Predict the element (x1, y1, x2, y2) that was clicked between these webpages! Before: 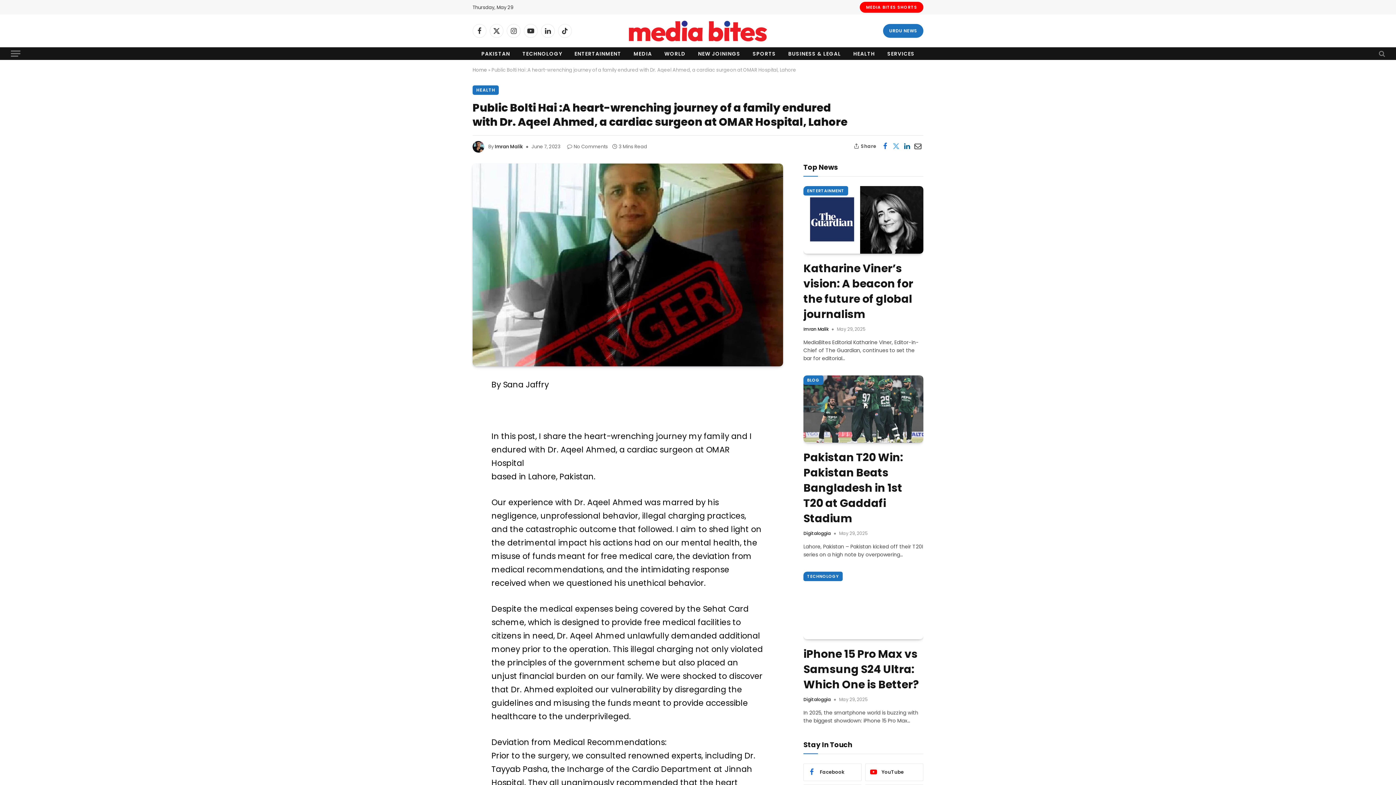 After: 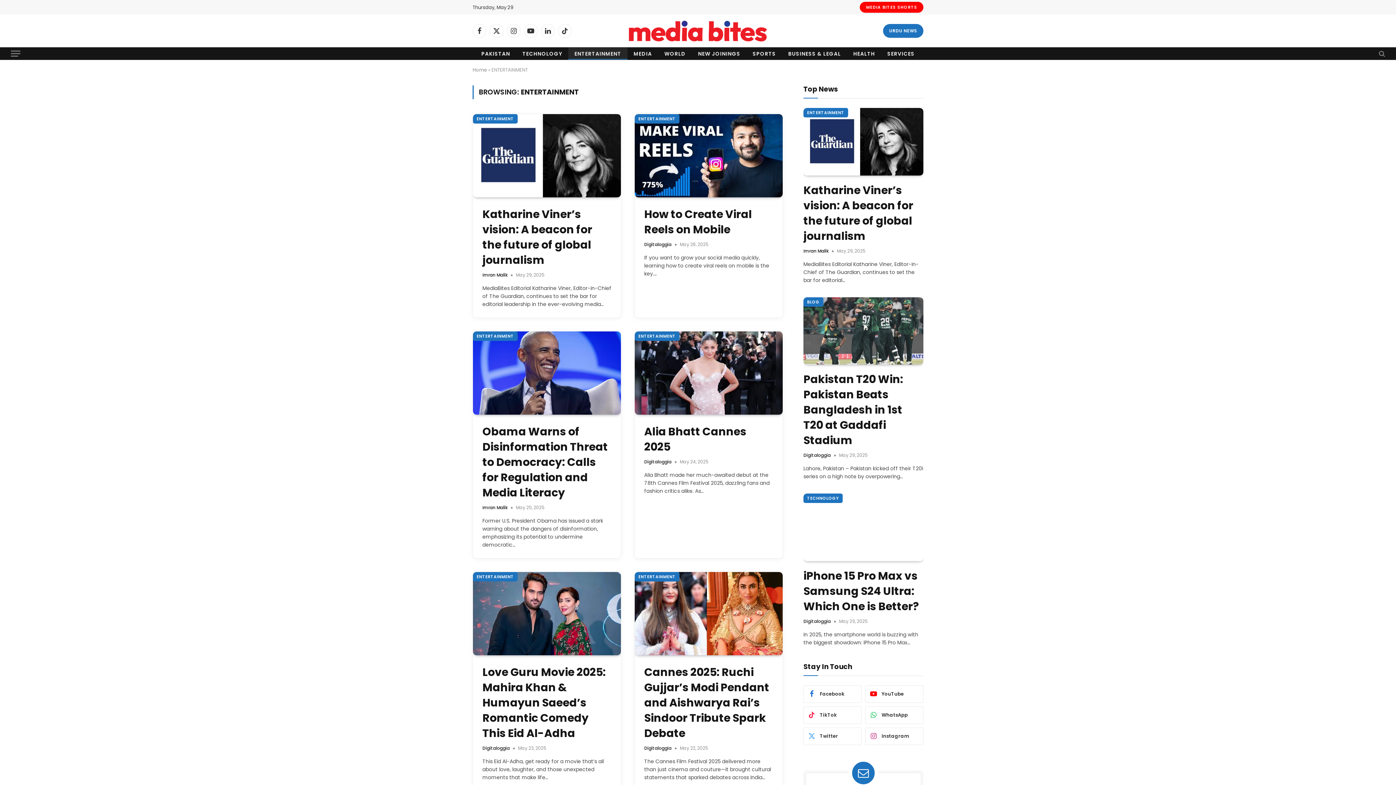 Action: bbox: (568, 47, 627, 59) label: ENTERTAINMENT